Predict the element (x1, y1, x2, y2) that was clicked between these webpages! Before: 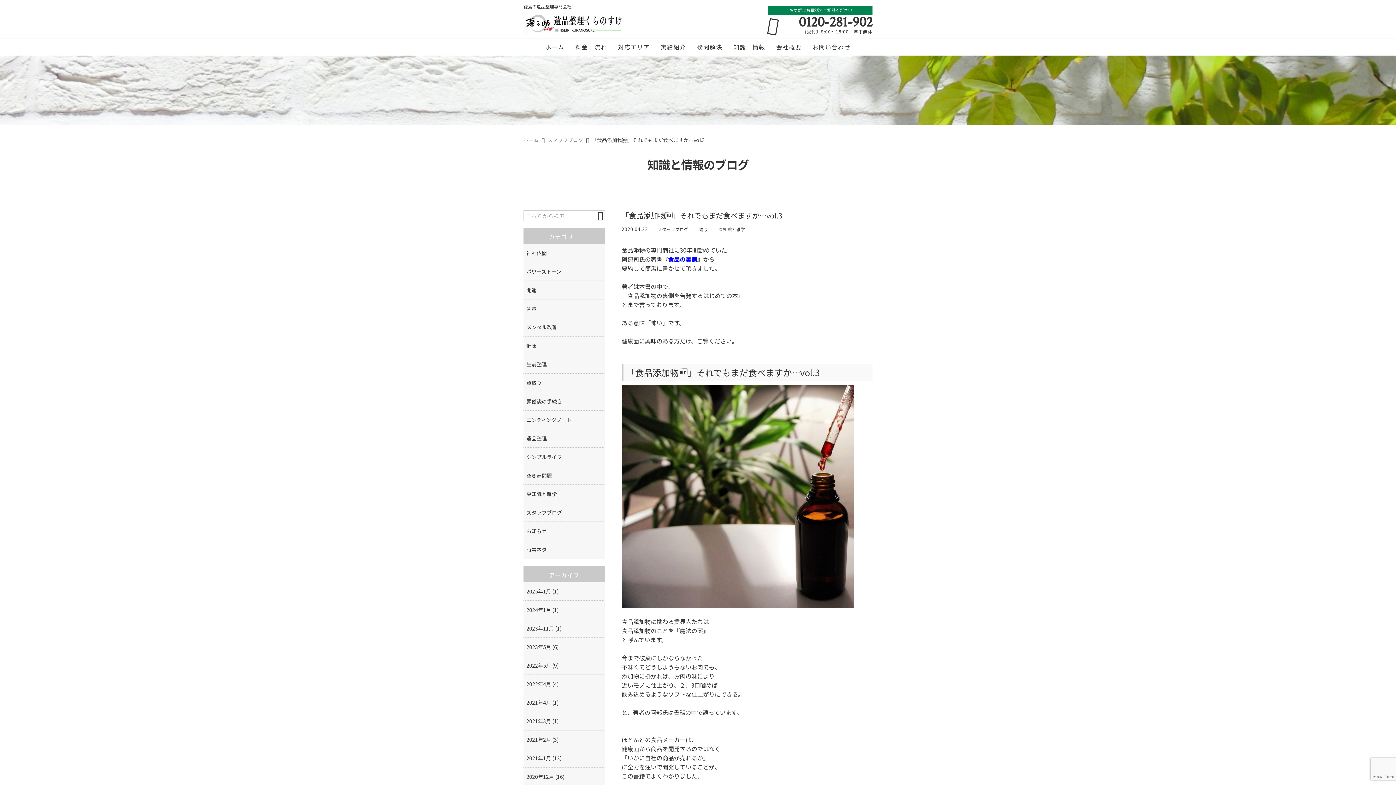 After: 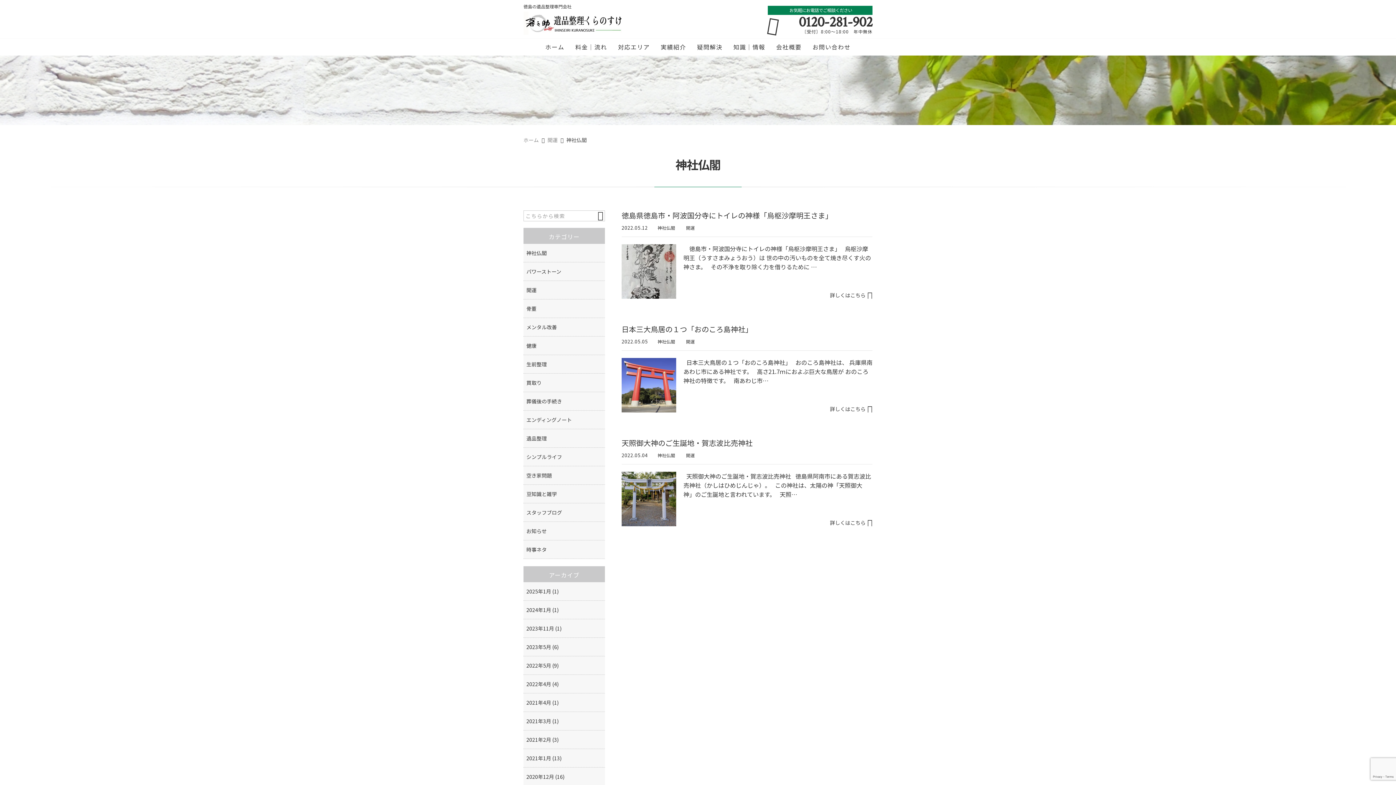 Action: bbox: (523, 244, 605, 262) label: 神社仏閣